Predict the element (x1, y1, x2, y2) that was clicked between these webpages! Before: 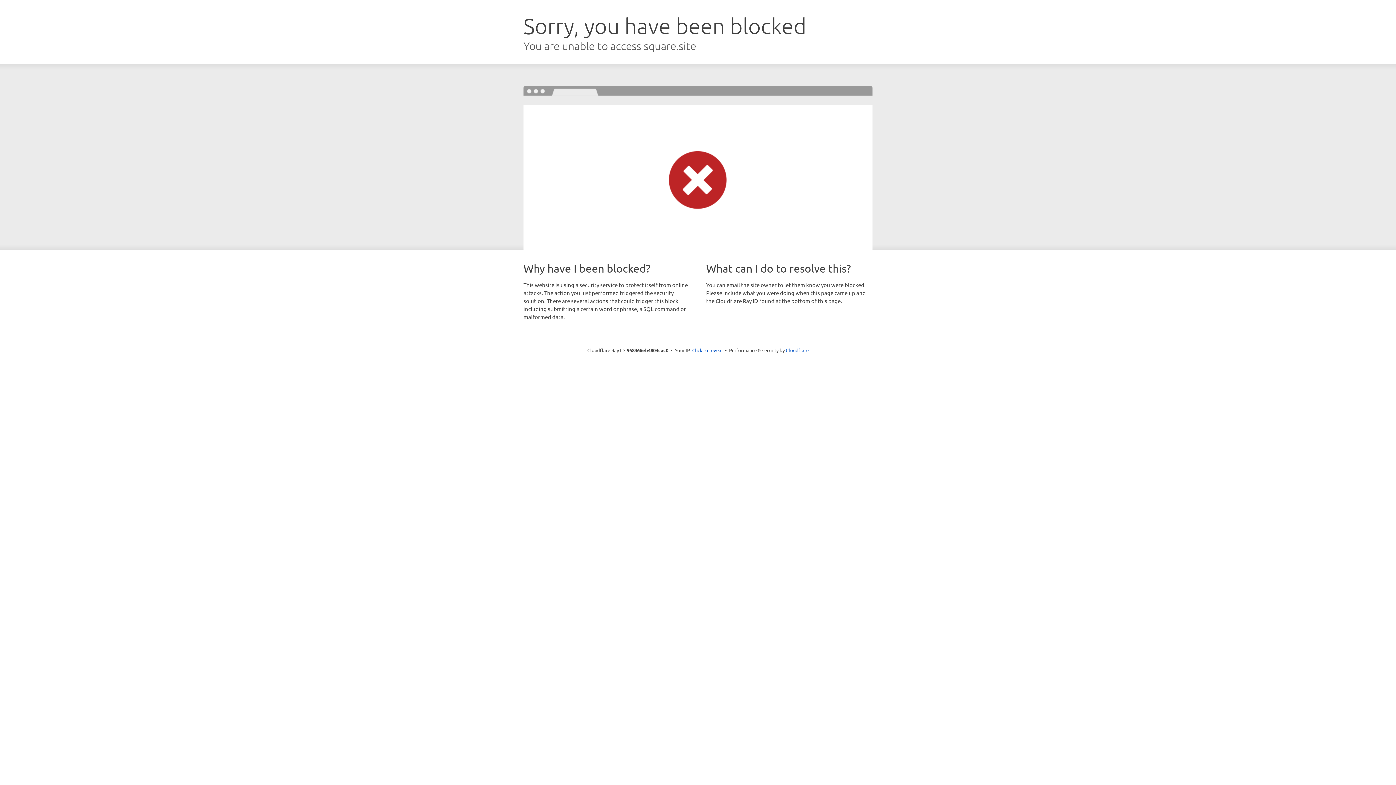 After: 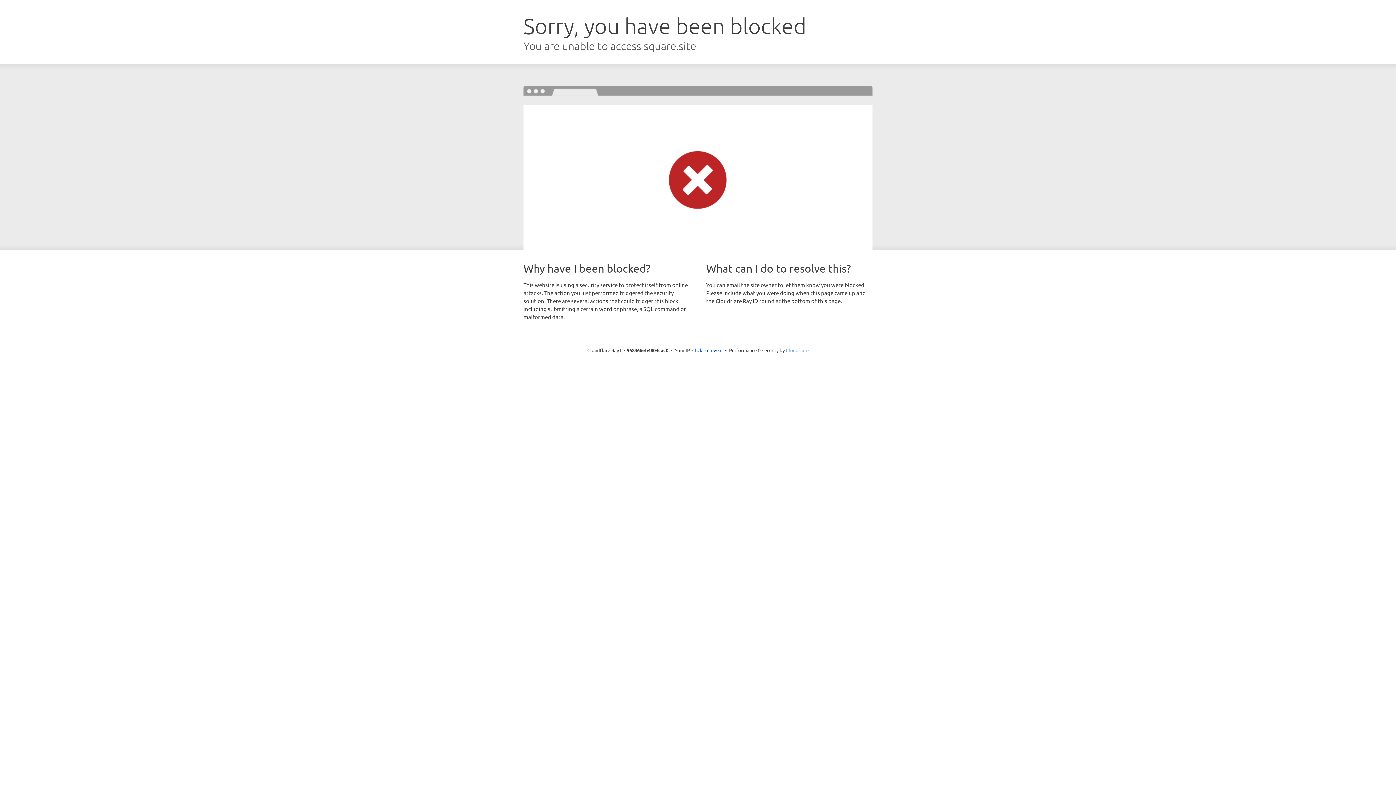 Action: bbox: (786, 347, 808, 353) label: Cloudflare